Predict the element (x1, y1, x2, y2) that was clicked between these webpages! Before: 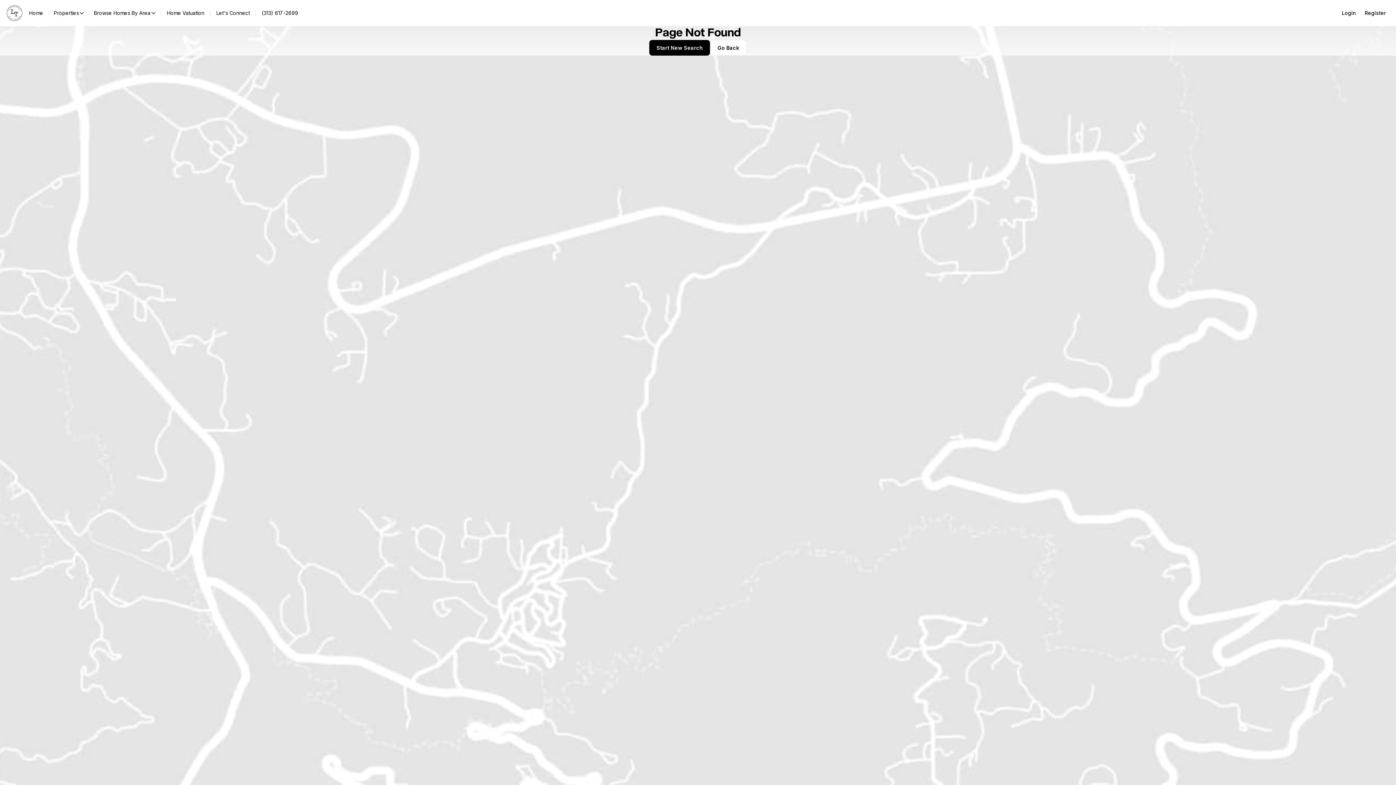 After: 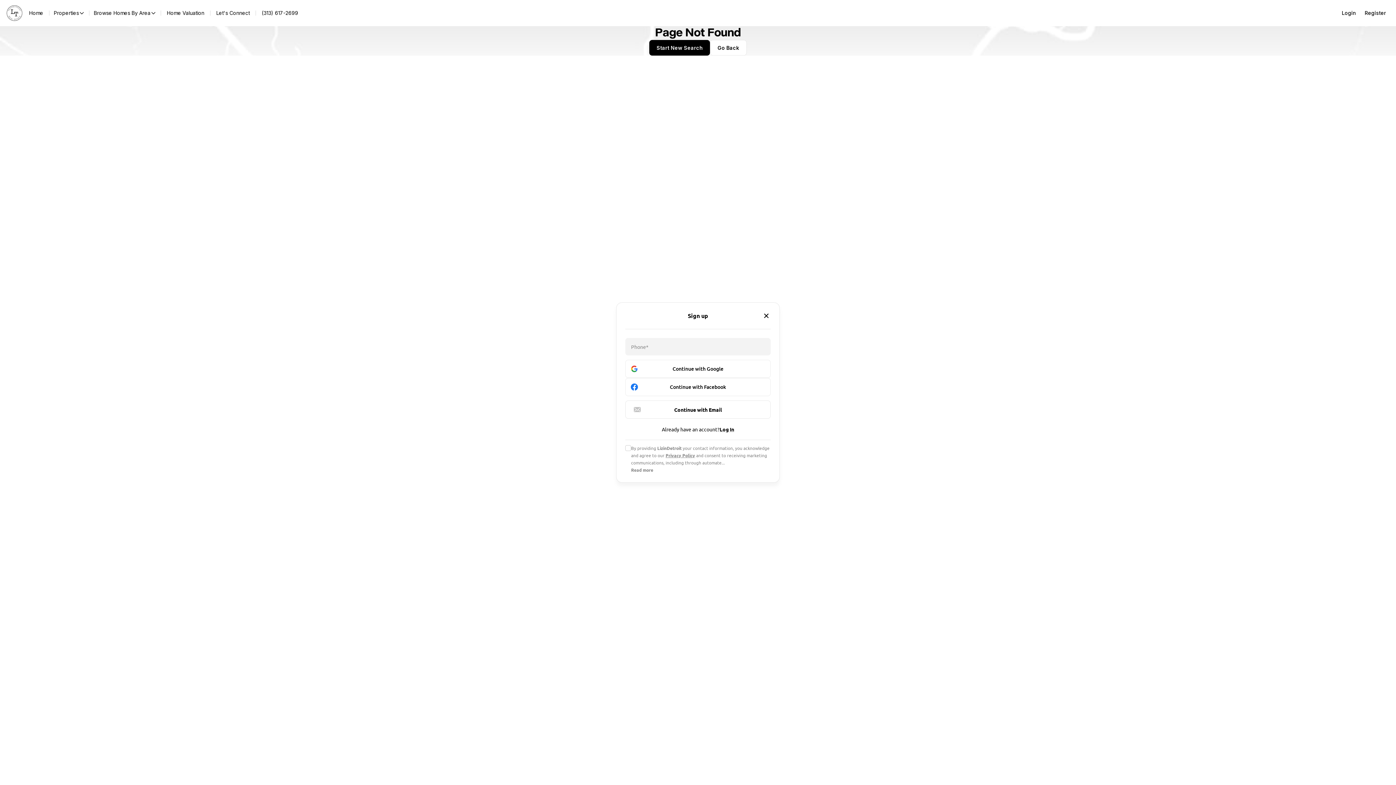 Action: label: Register bbox: (1360, 5, 1390, 20)